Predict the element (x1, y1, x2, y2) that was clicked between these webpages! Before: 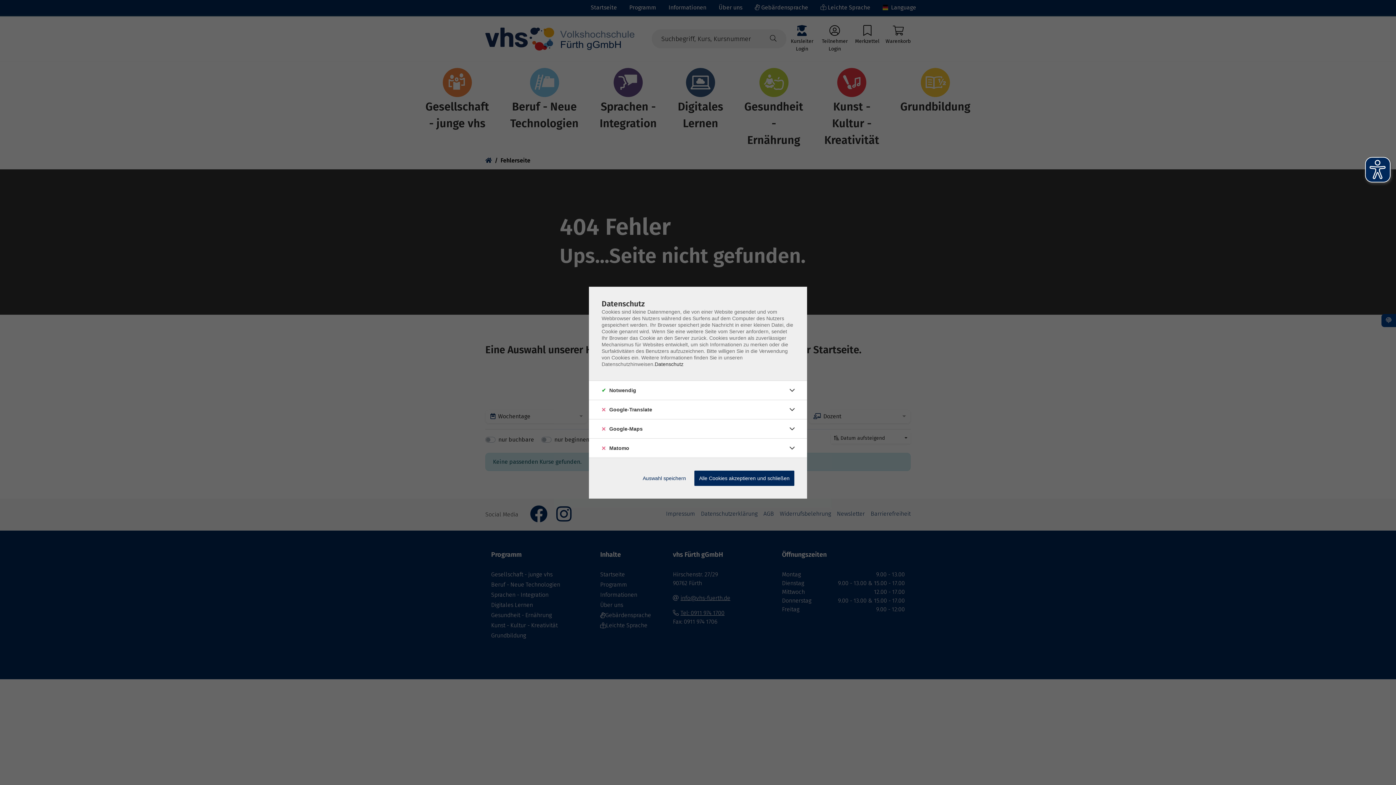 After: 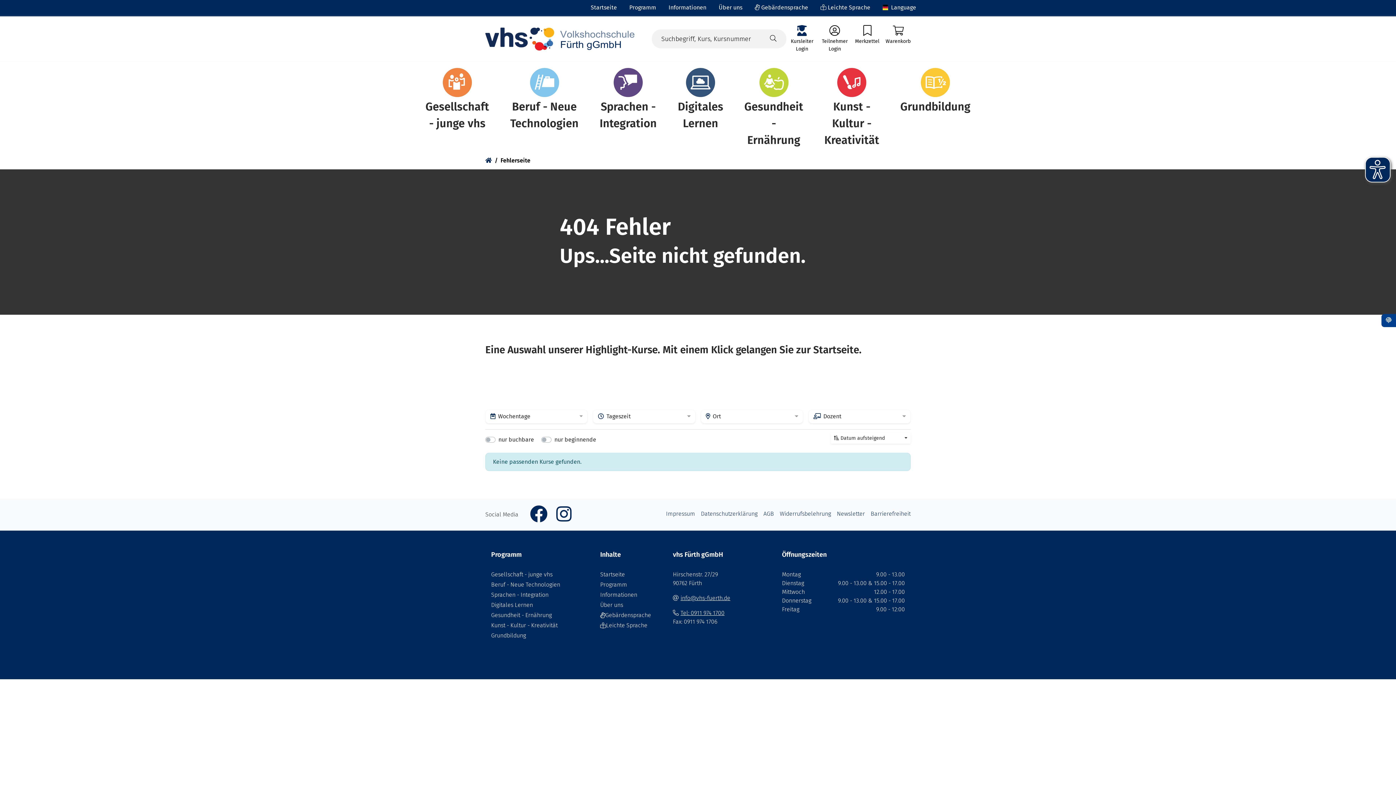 Action: bbox: (638, 470, 690, 486) label: Auswahl speichern